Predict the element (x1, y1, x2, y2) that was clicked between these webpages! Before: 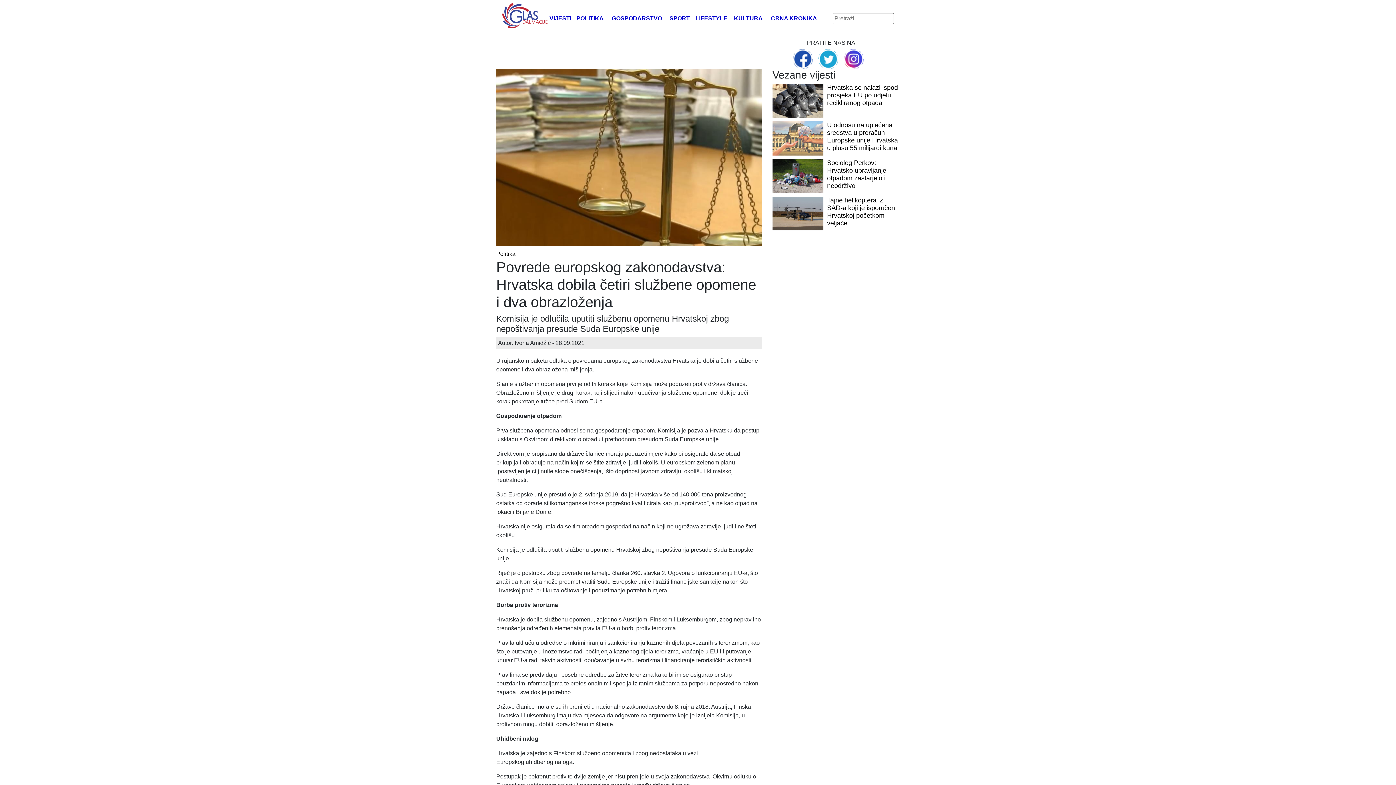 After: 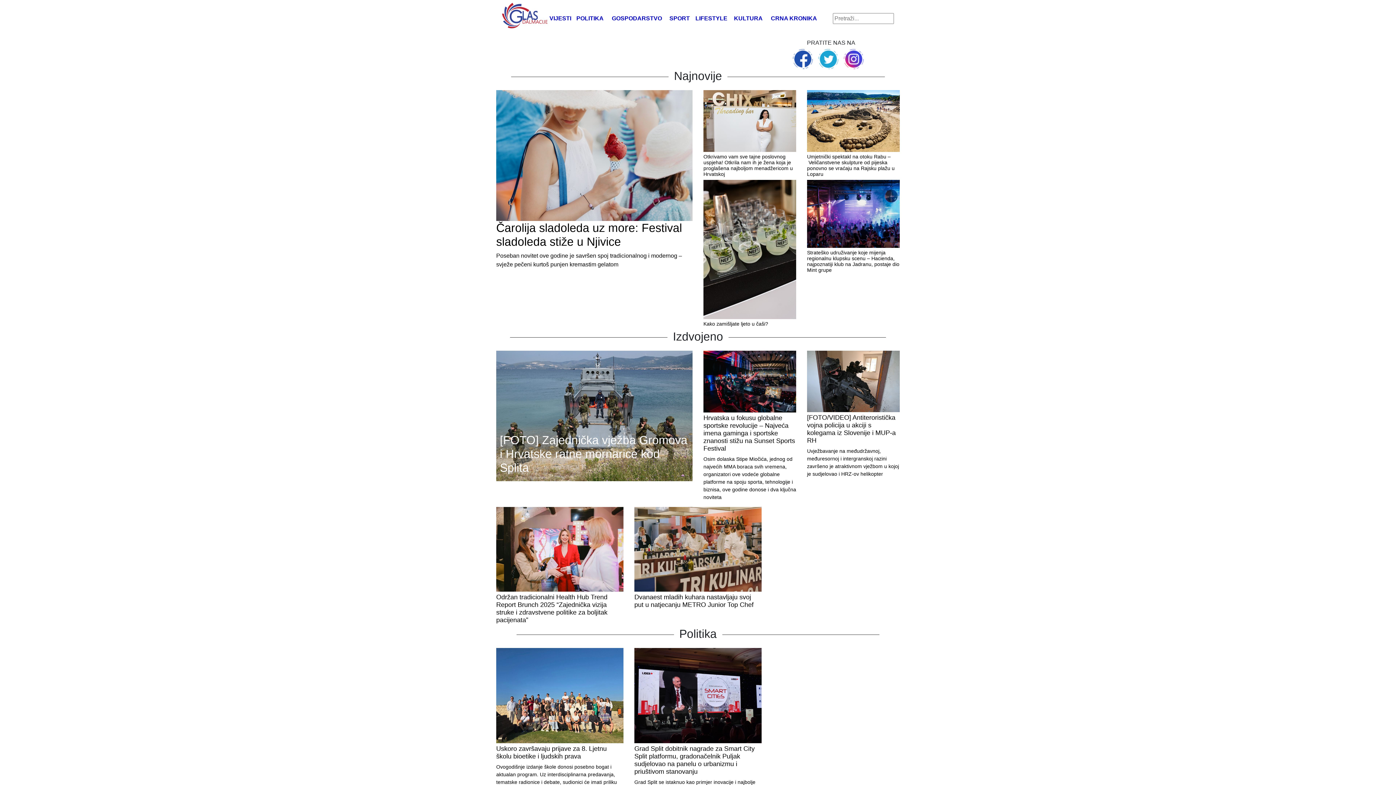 Action: bbox: (502, 2, 547, 28)